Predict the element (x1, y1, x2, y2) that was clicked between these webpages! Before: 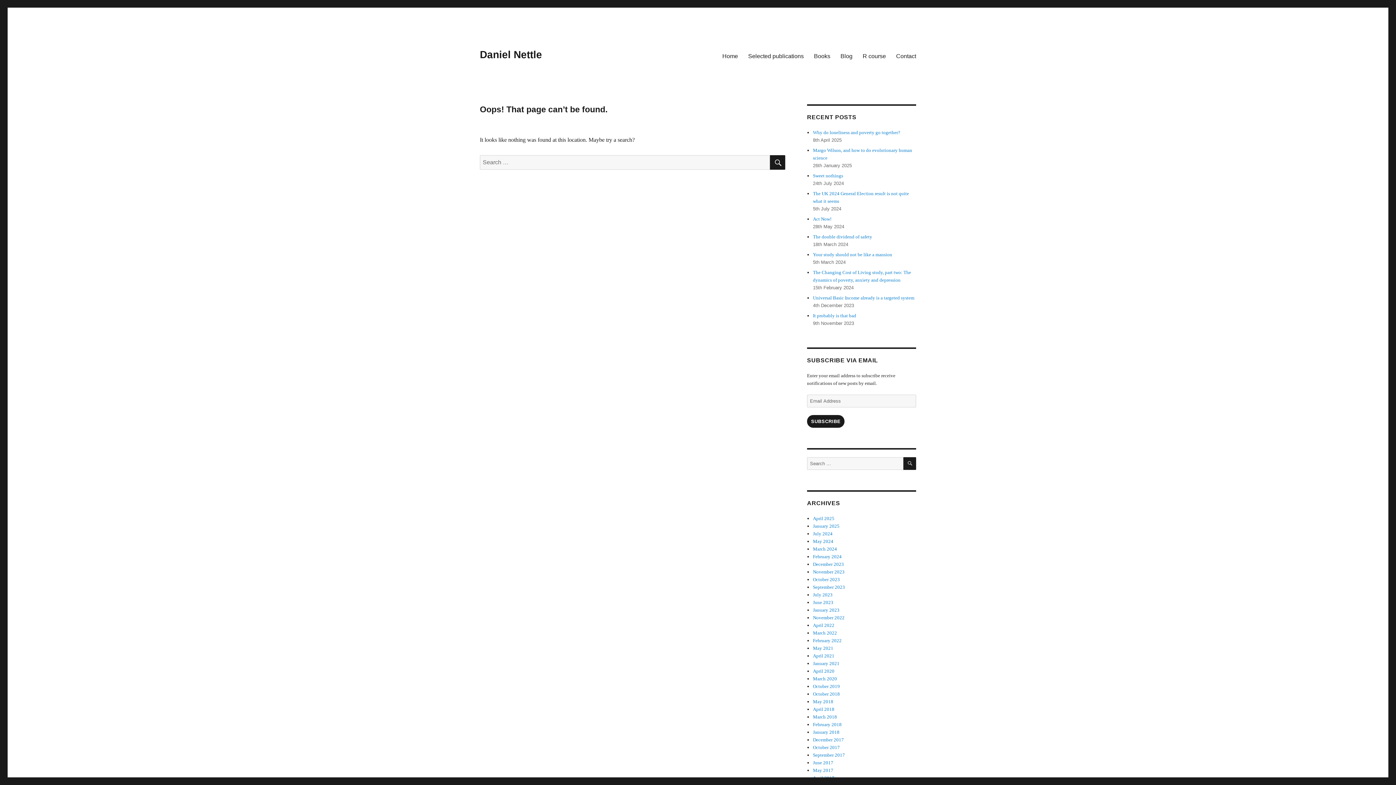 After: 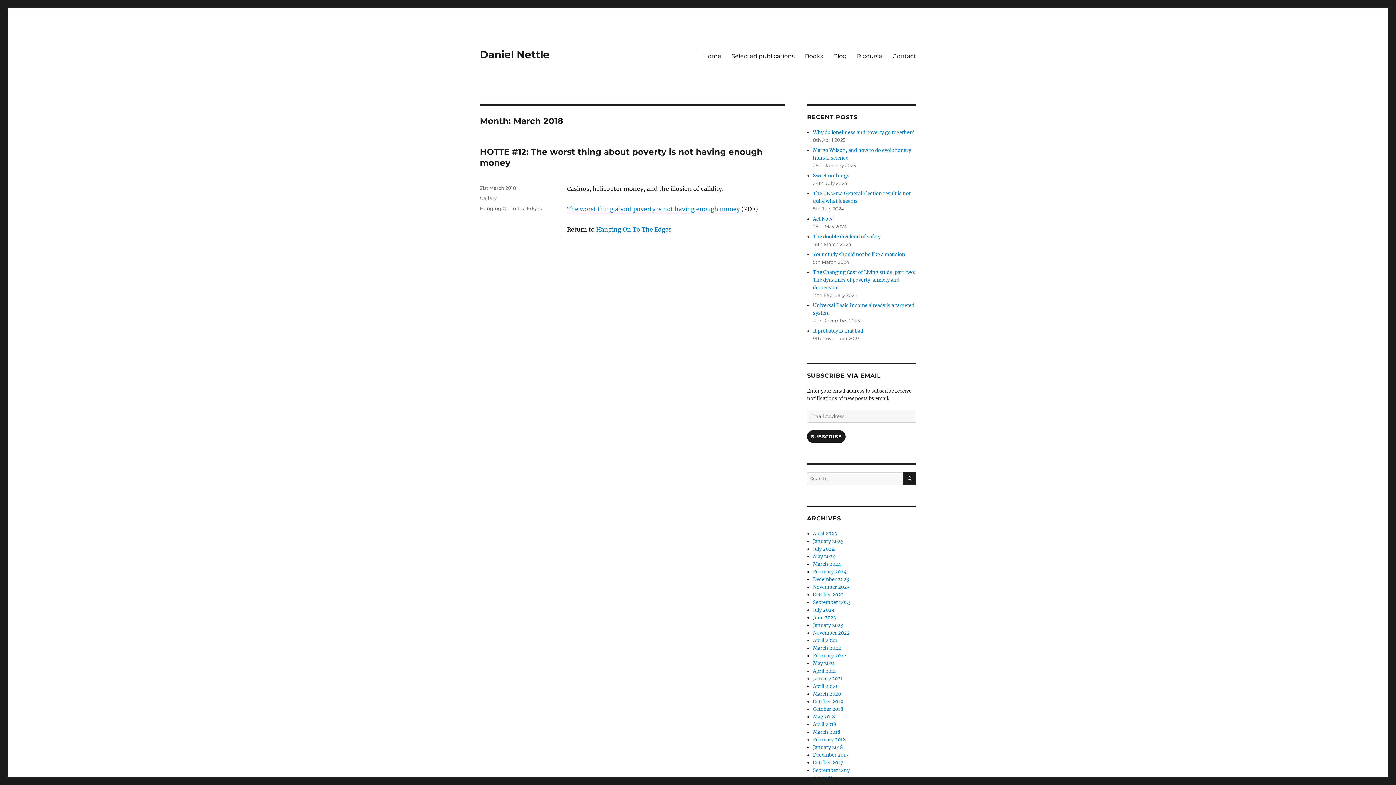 Action: label: March 2018 bbox: (813, 714, 837, 720)